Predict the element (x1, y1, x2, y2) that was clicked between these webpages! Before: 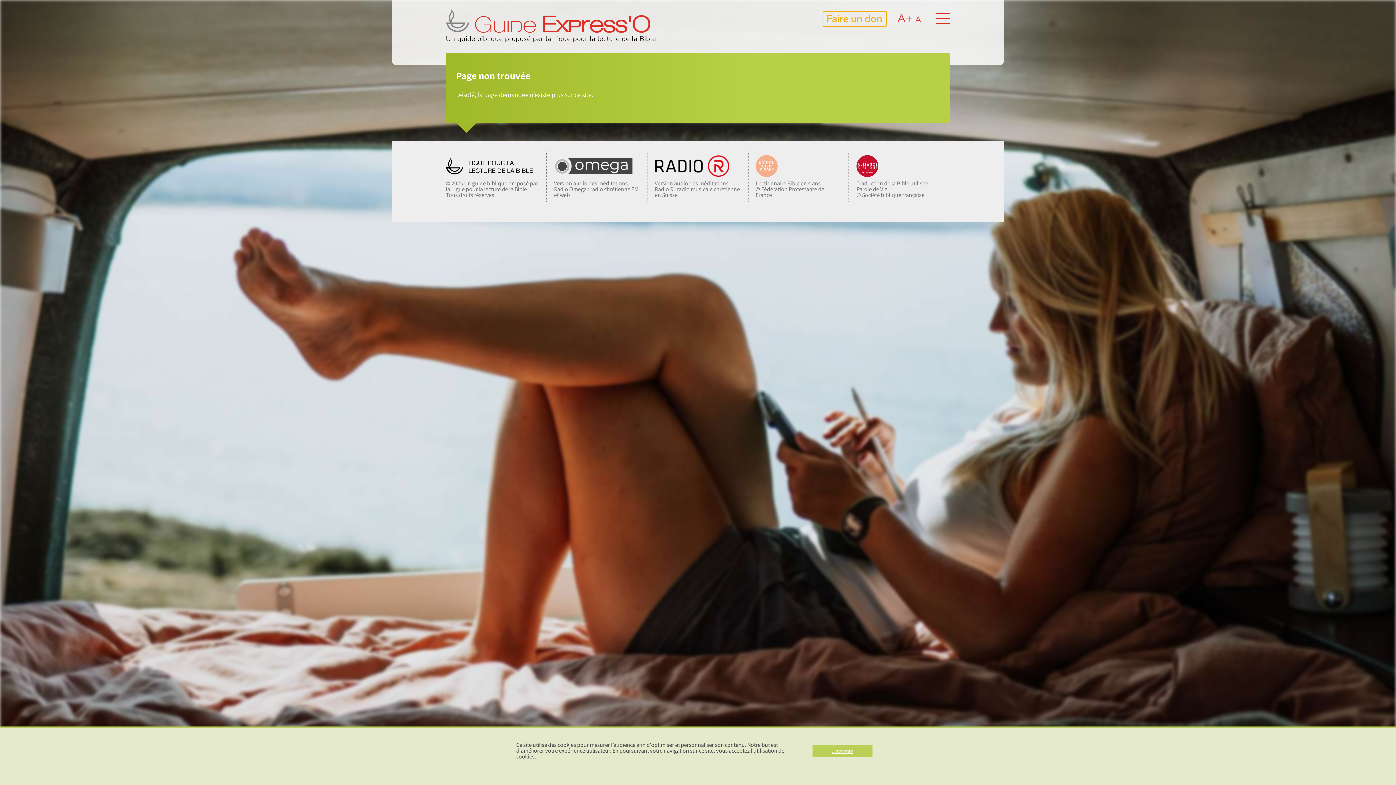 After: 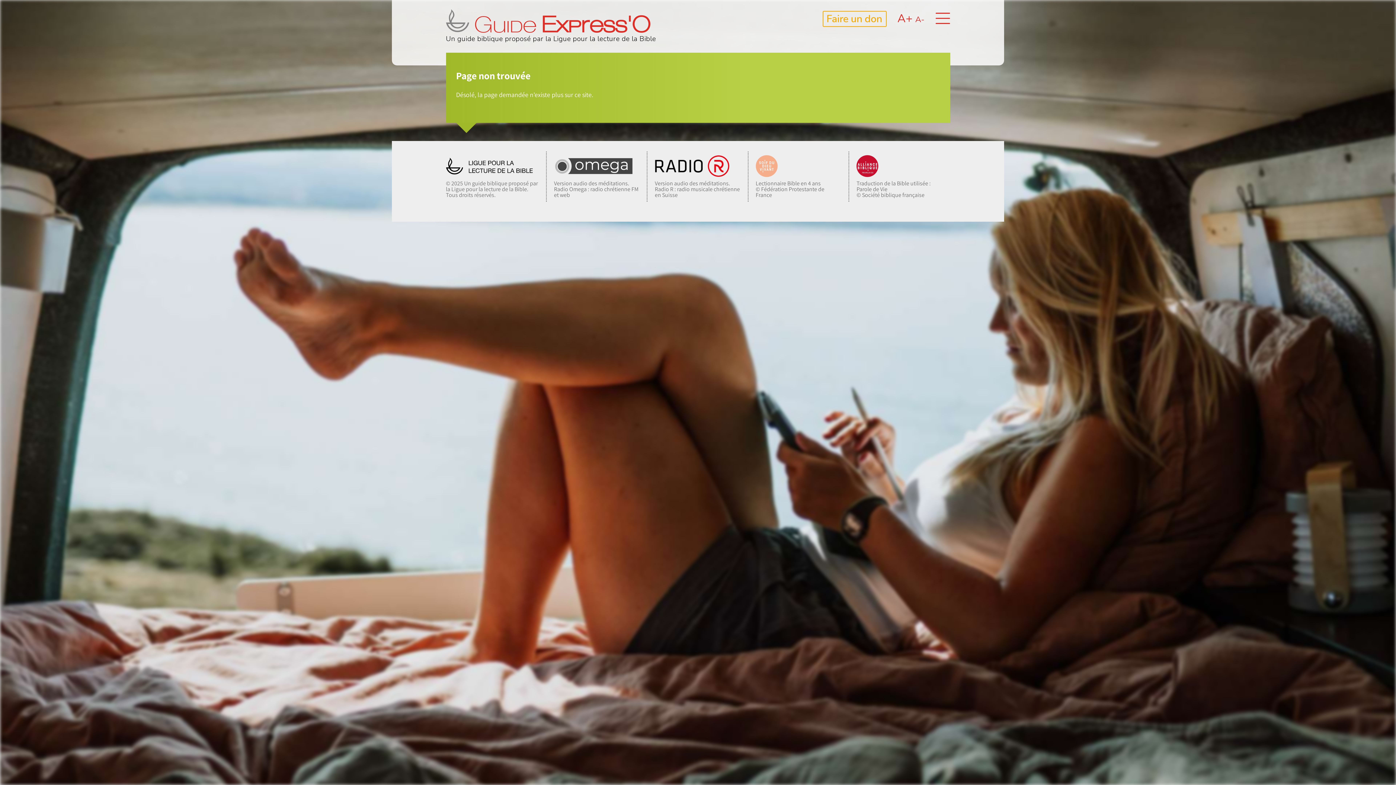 Action: label: J'accepte bbox: (812, 744, 872, 757)